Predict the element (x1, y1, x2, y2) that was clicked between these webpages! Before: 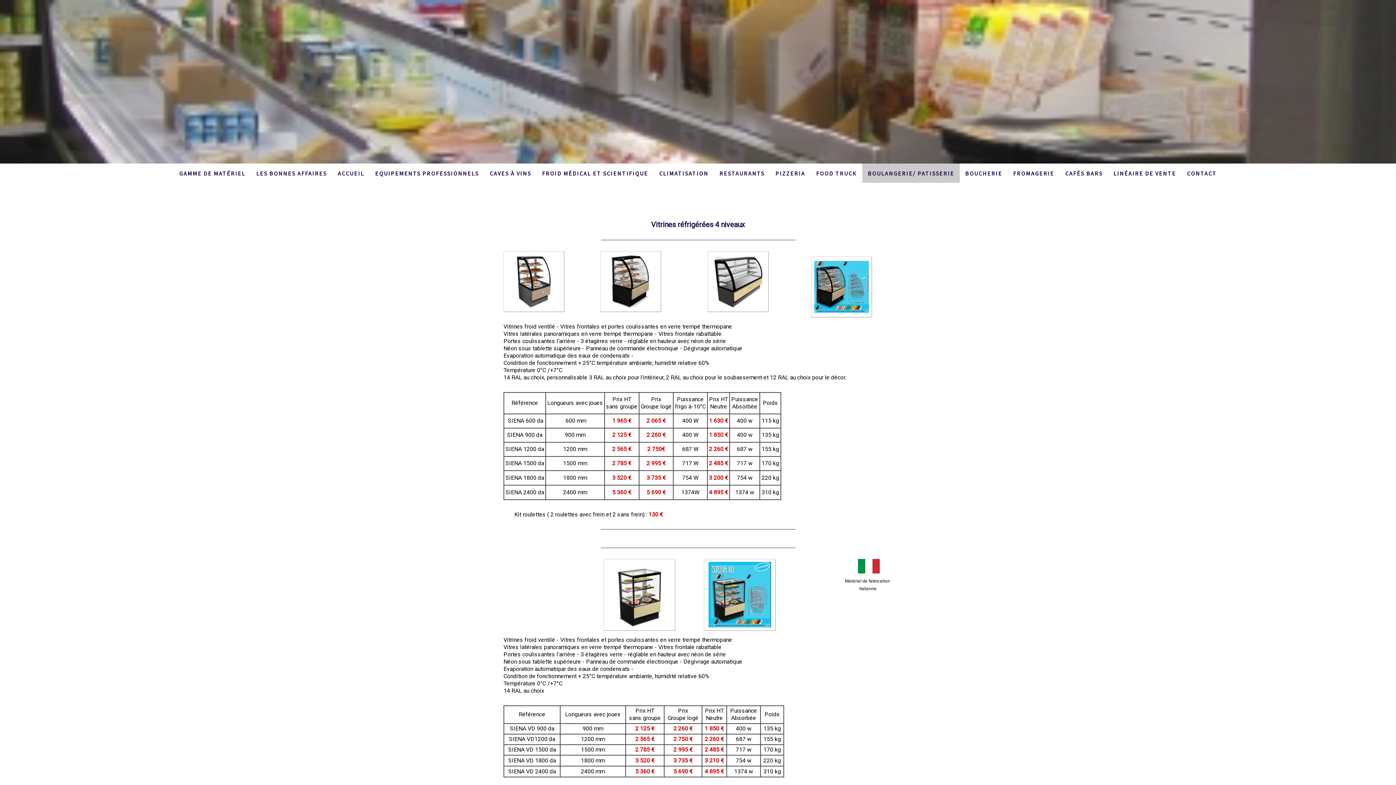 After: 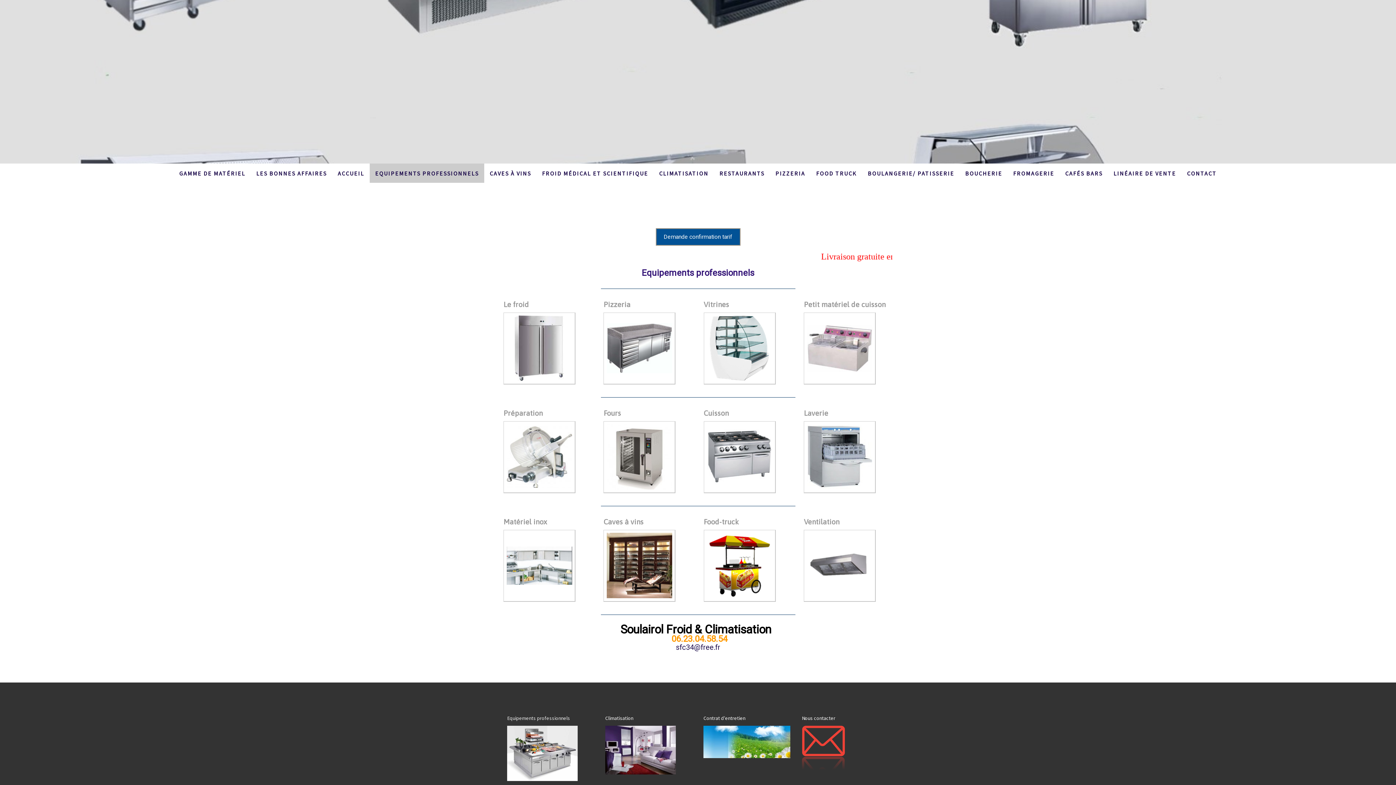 Action: label: EQUIPEMENTS PROFESSIONNELS bbox: (369, 163, 484, 182)